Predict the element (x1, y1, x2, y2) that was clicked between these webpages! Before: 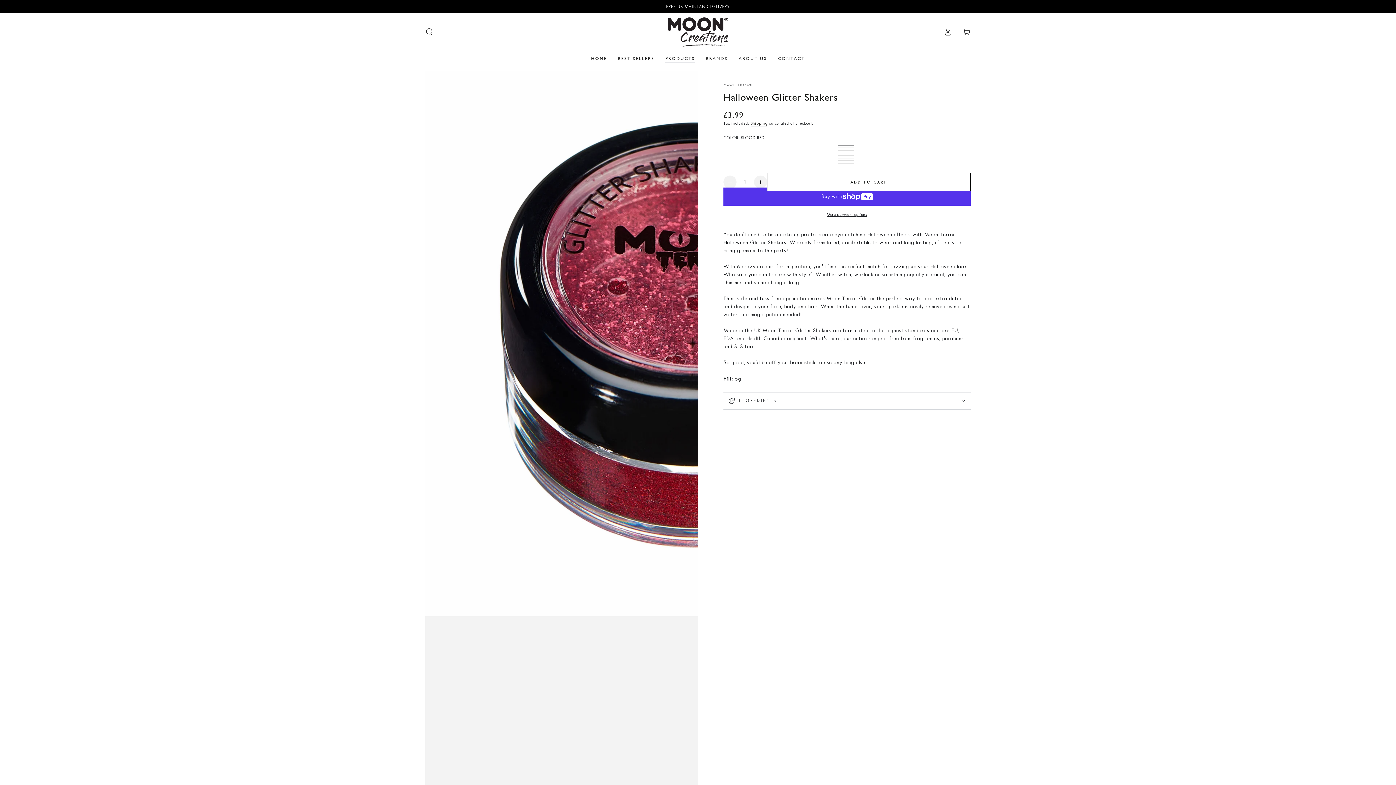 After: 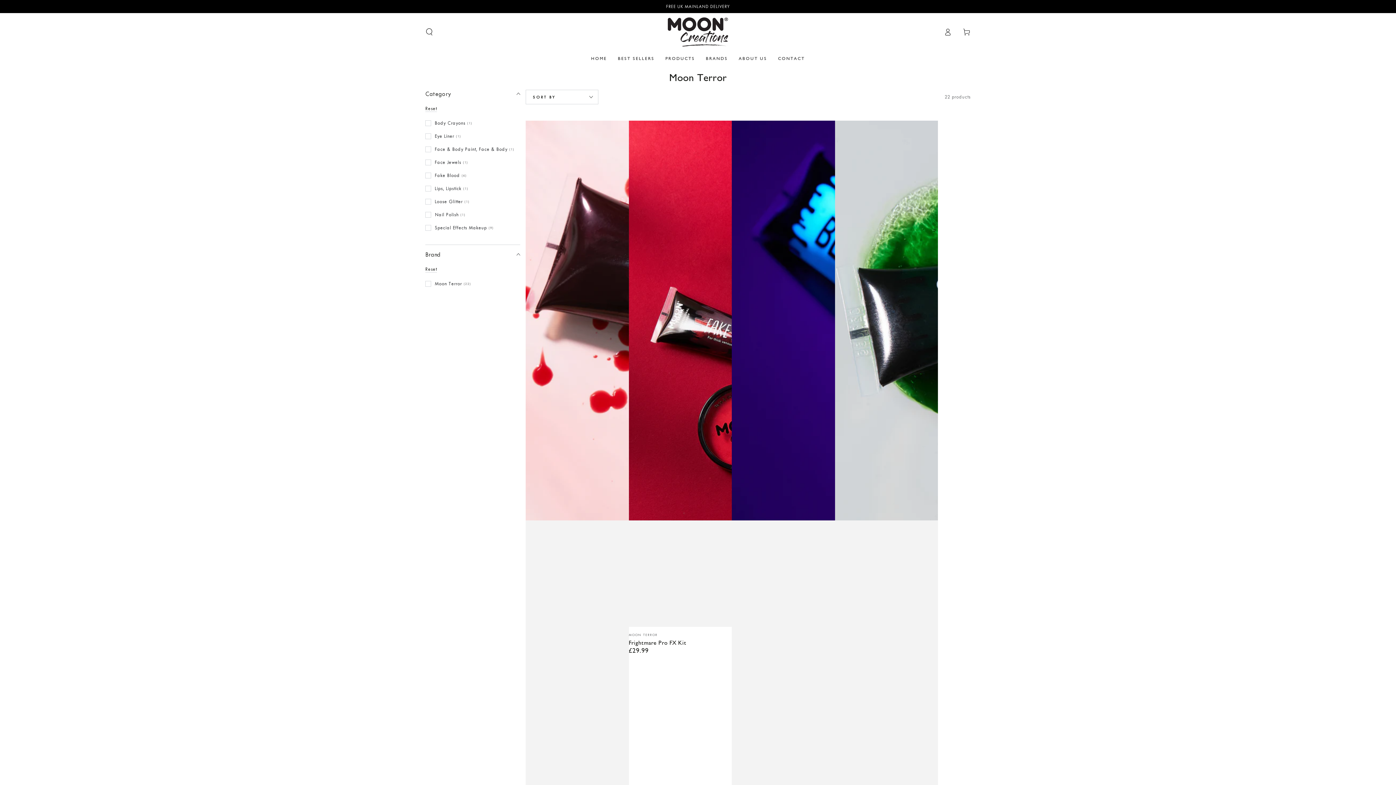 Action: bbox: (723, 82, 752, 87) label: MOON TERROR